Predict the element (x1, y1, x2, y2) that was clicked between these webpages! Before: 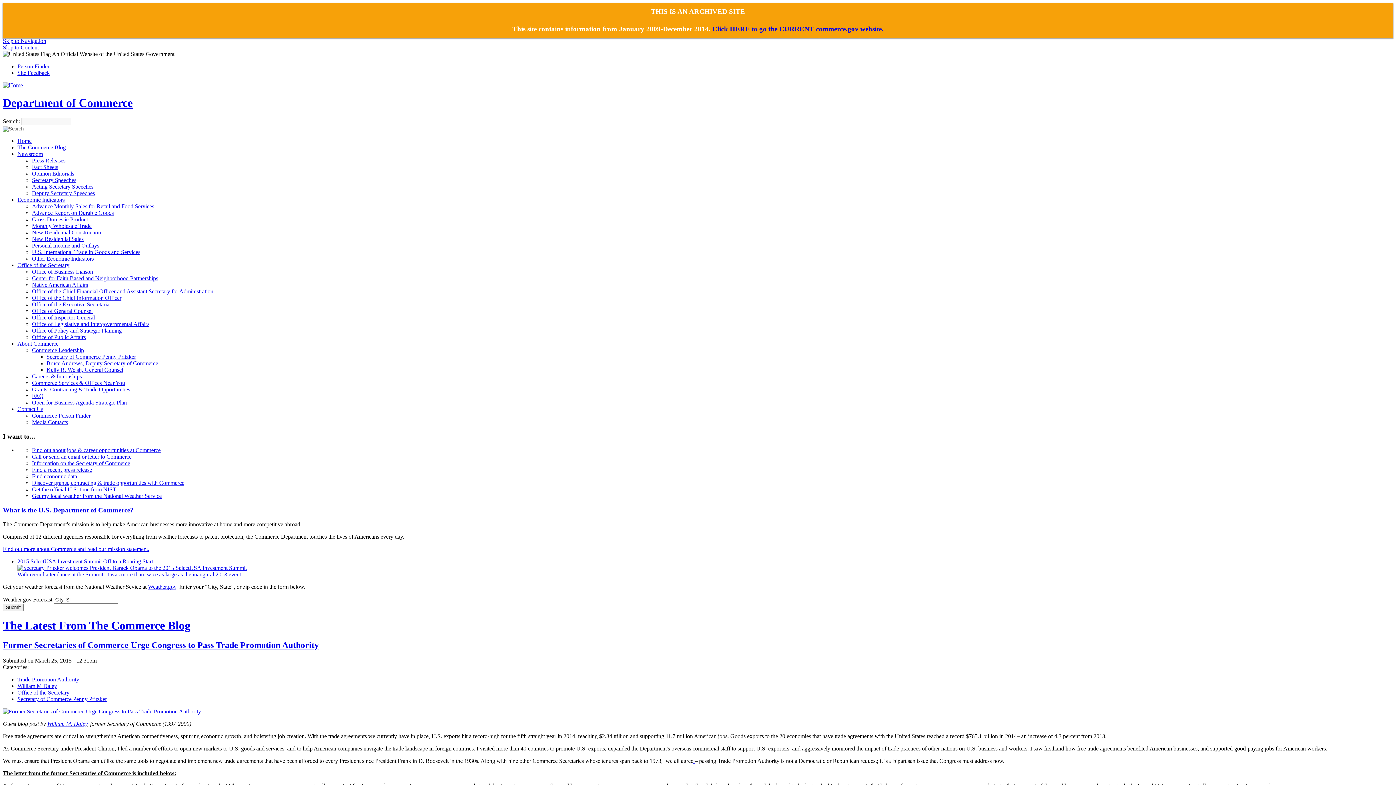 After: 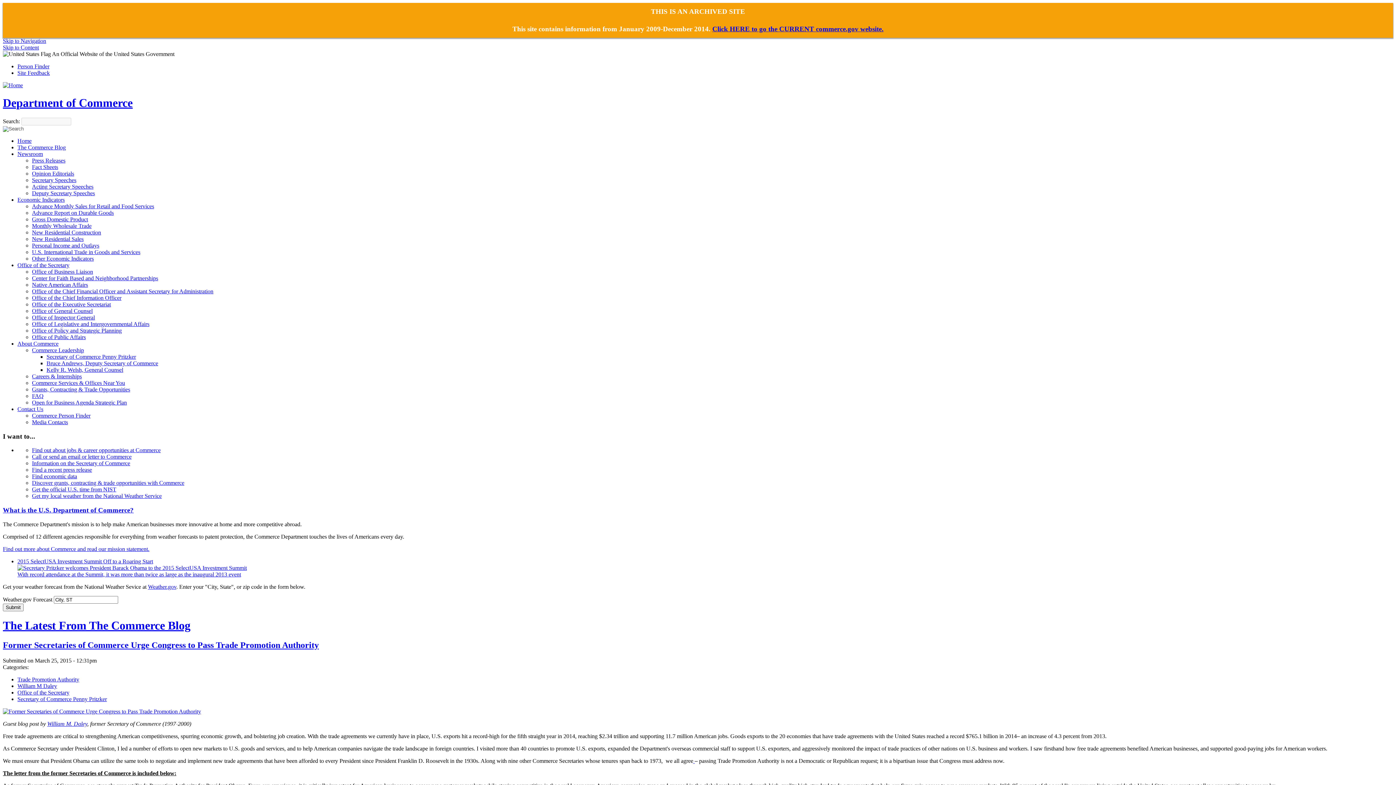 Action: bbox: (32, 480, 184, 486) label: Discover grants, contracting & trade opportunities with Commerce